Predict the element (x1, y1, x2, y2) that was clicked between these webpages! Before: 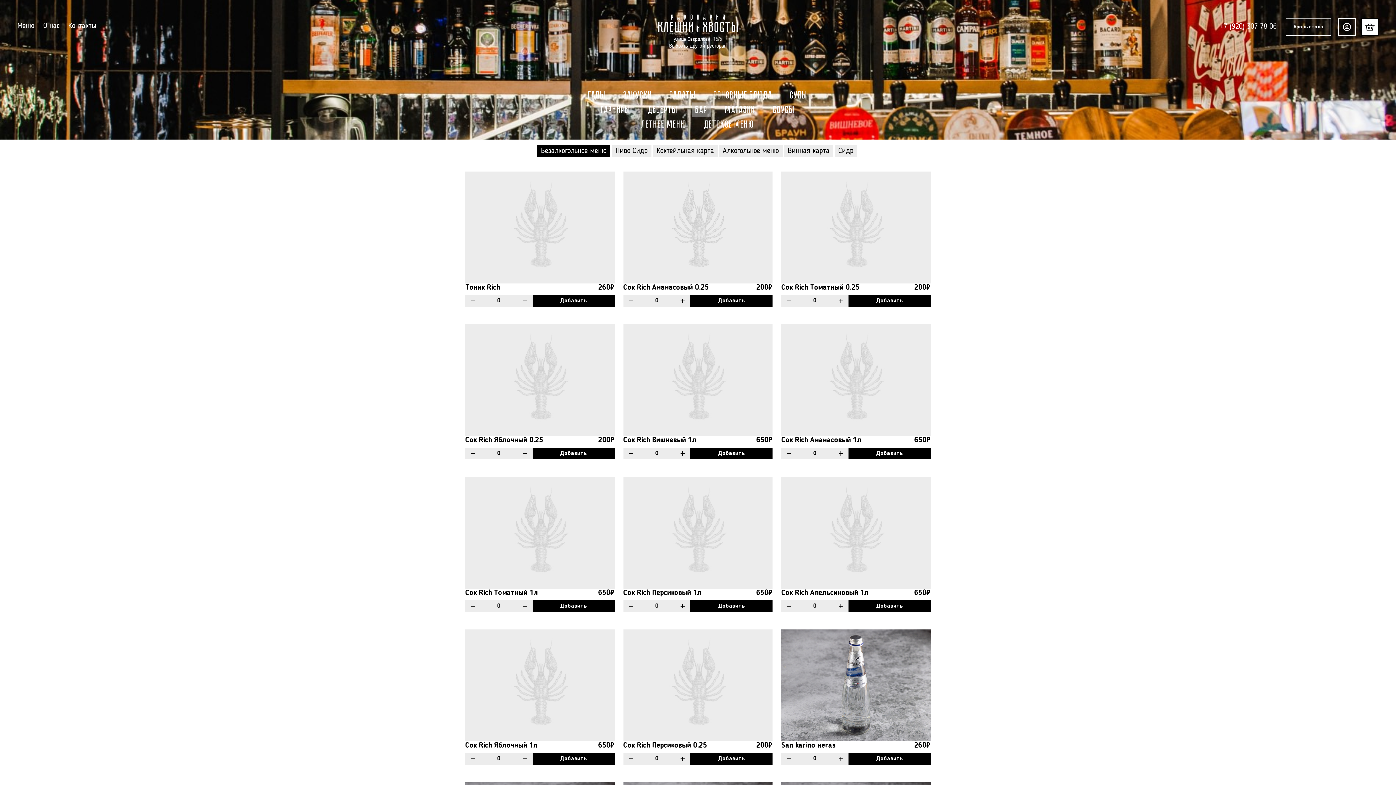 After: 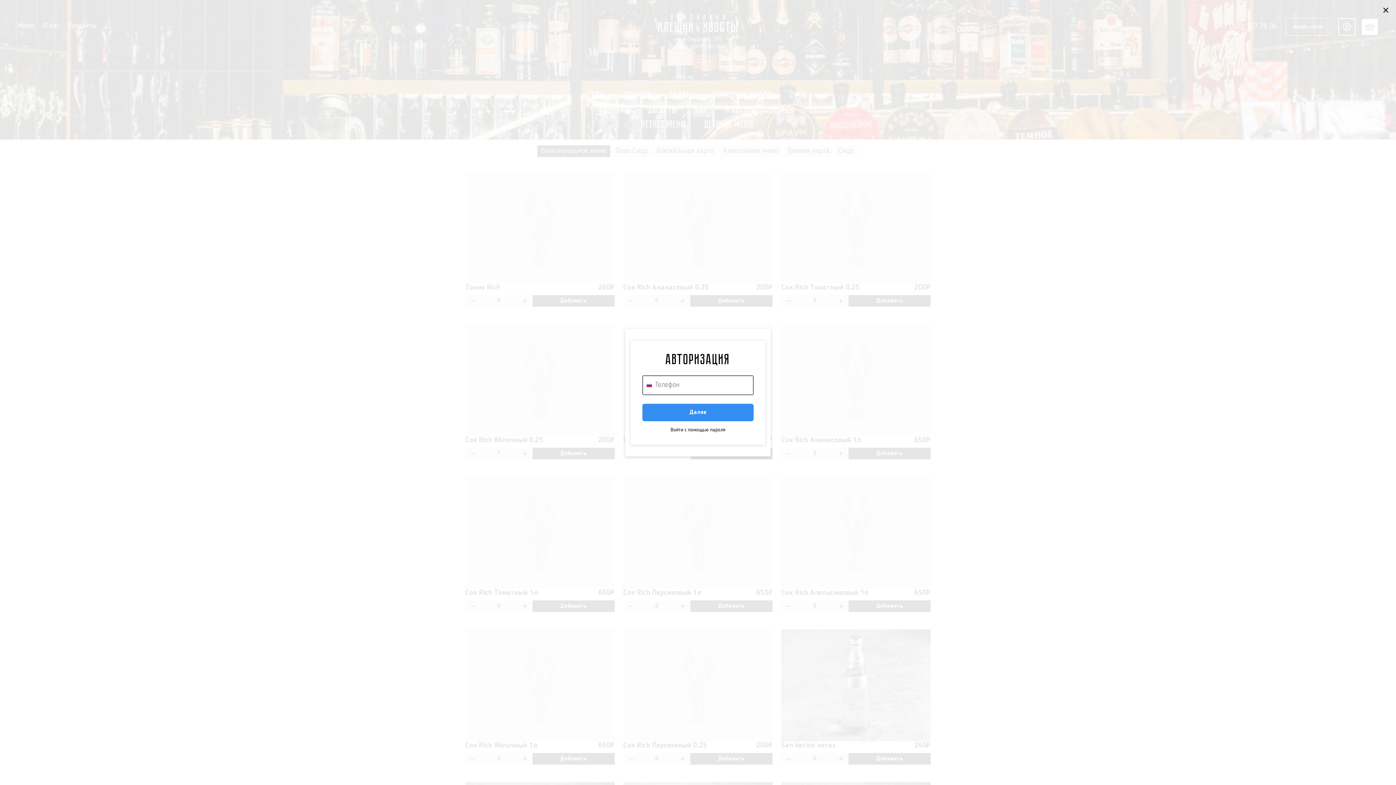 Action: label: Добавить bbox: (532, 447, 614, 459)